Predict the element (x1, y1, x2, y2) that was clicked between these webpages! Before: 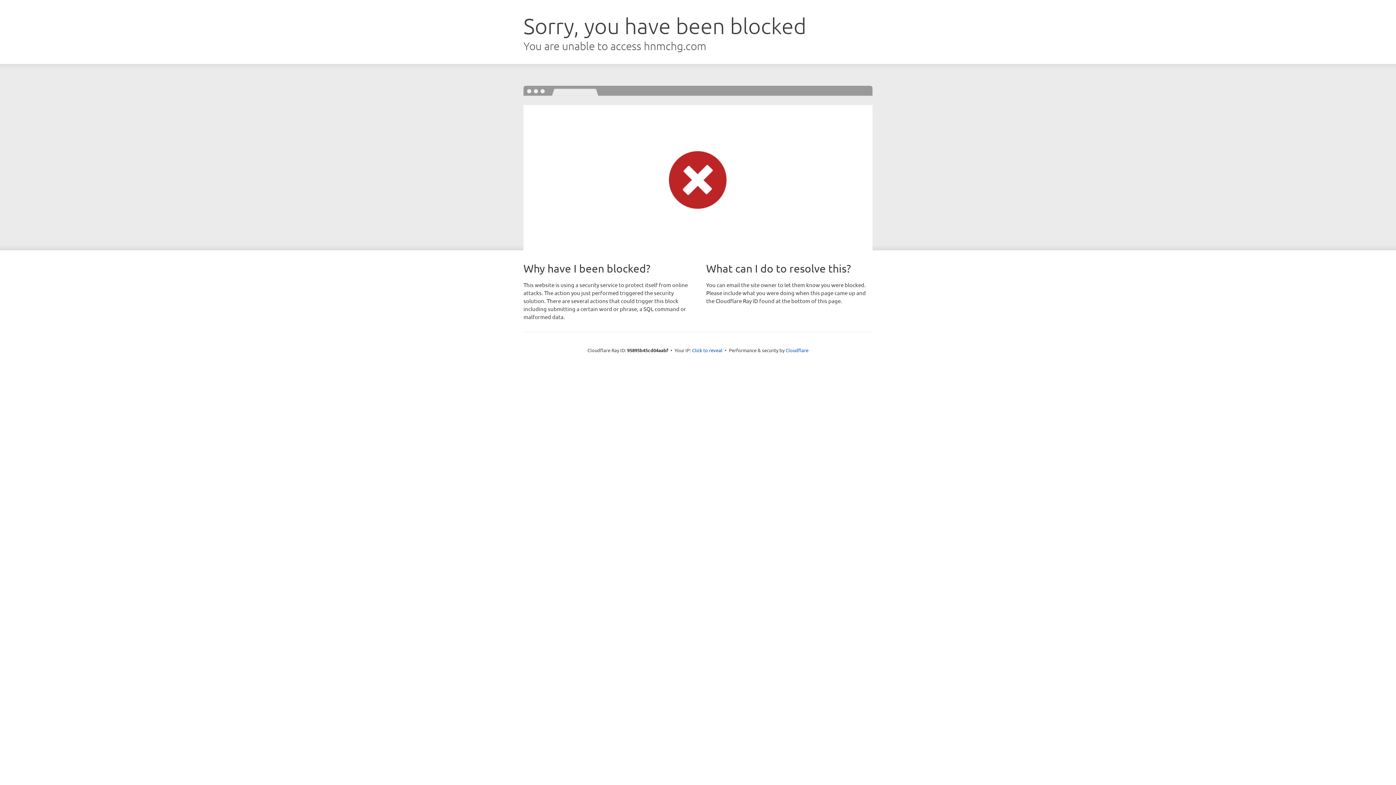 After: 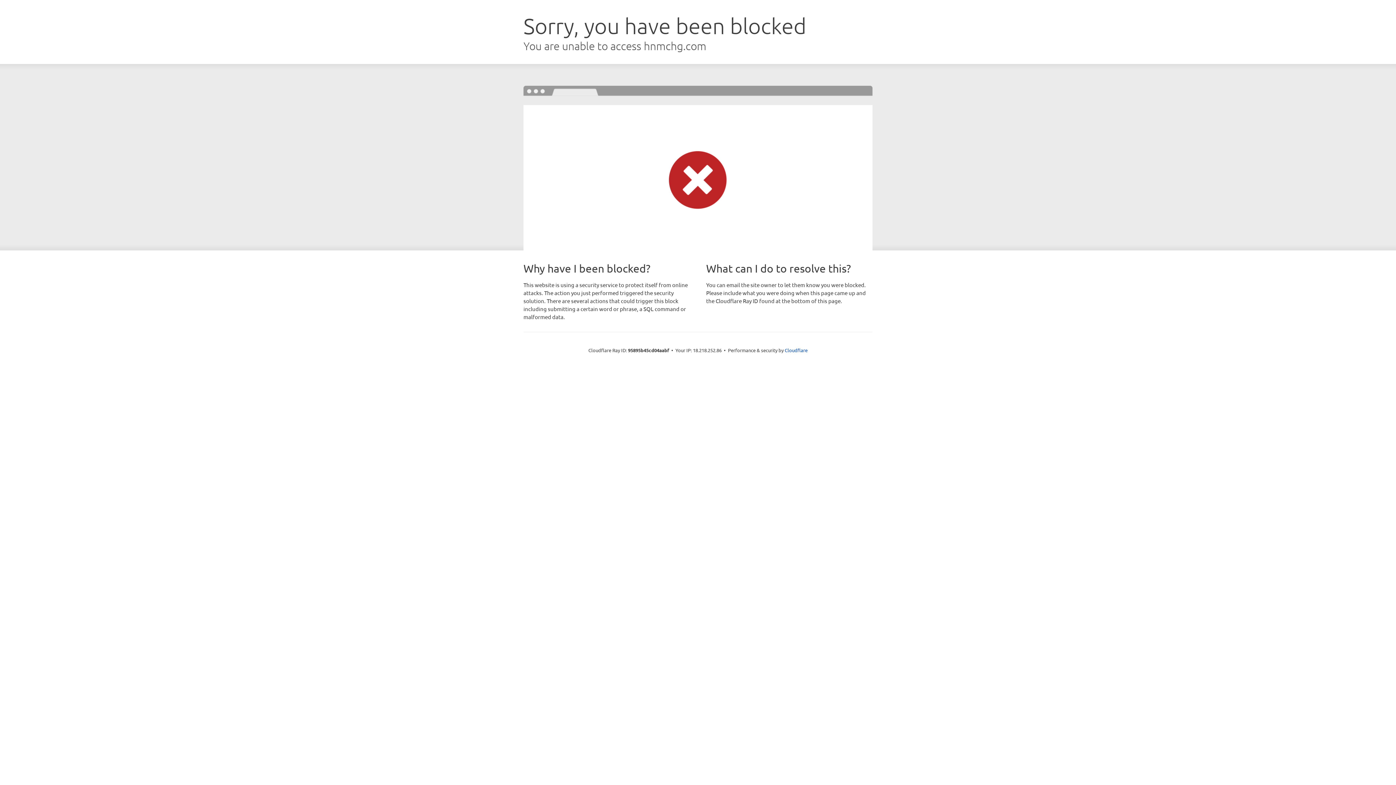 Action: bbox: (692, 346, 722, 353) label: Click to reveal